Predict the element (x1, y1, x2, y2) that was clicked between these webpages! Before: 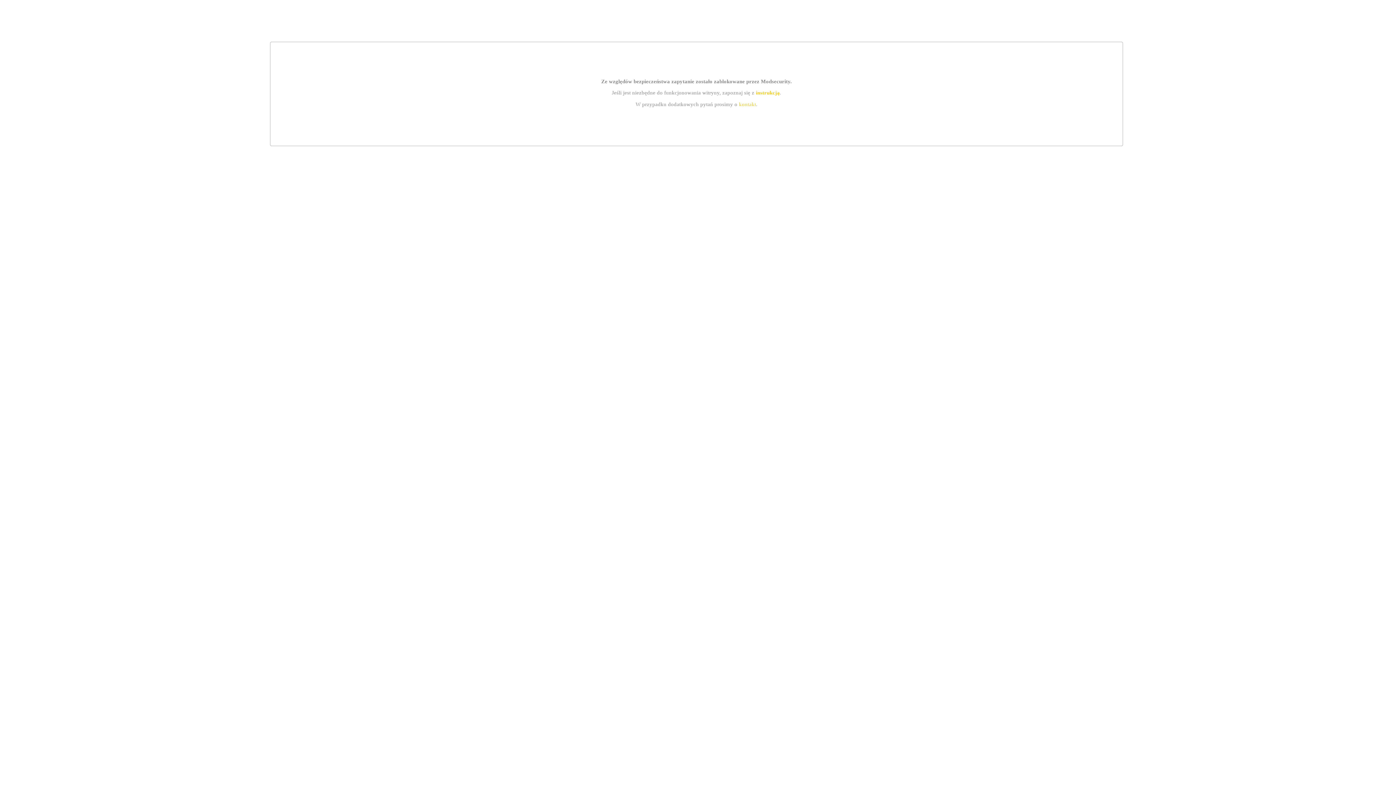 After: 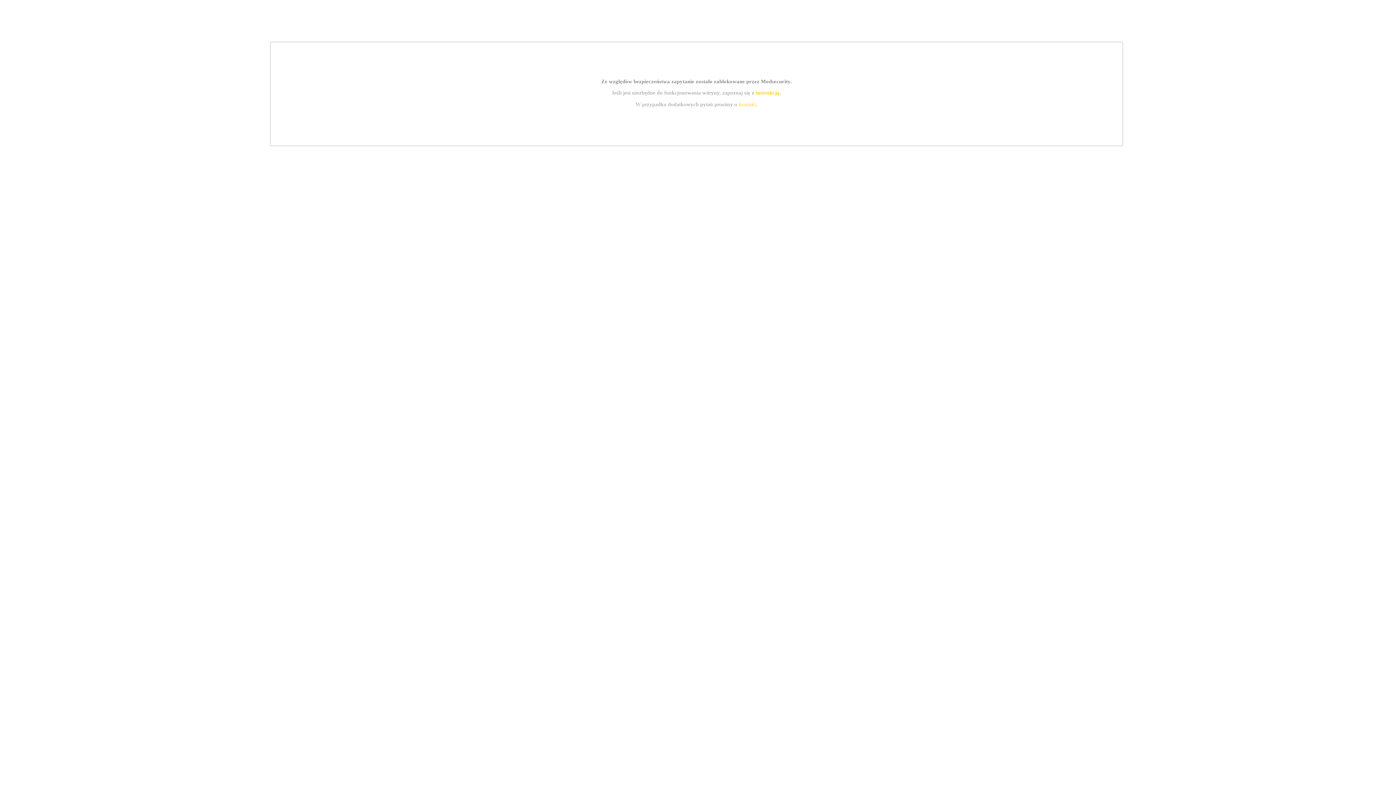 Action: bbox: (755, 89, 779, 95) label: instrukcją